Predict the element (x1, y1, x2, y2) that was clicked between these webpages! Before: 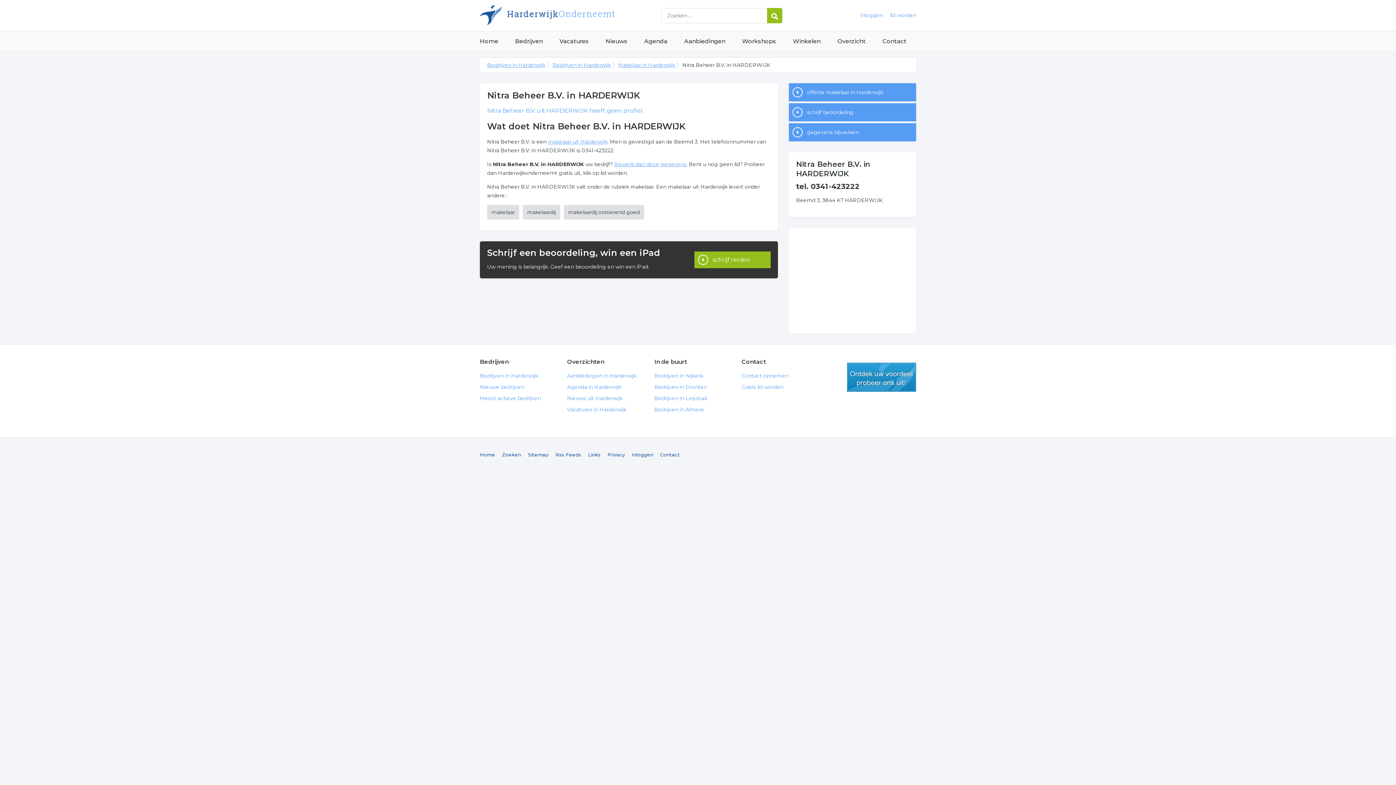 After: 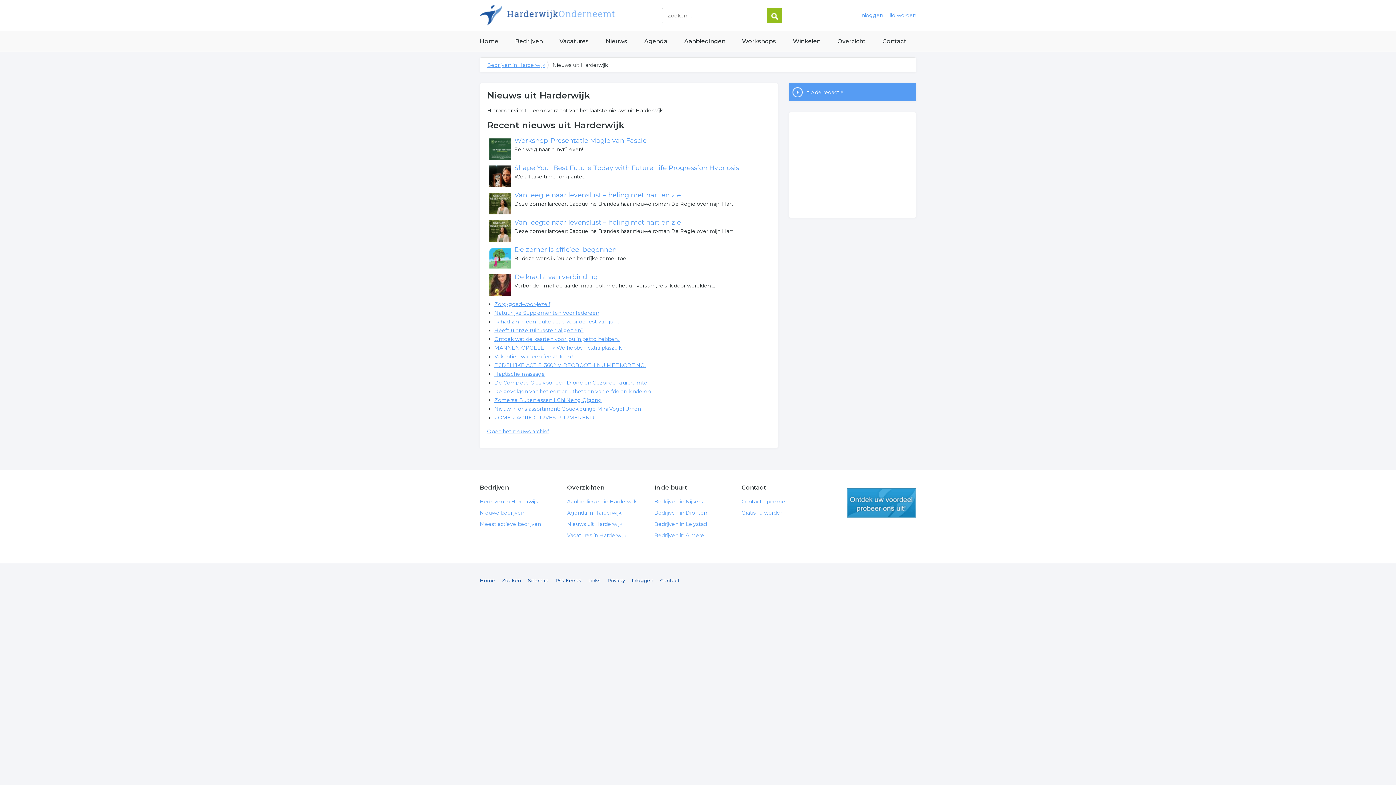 Action: bbox: (567, 395, 622, 401) label: Nieuws uit Harderwijk